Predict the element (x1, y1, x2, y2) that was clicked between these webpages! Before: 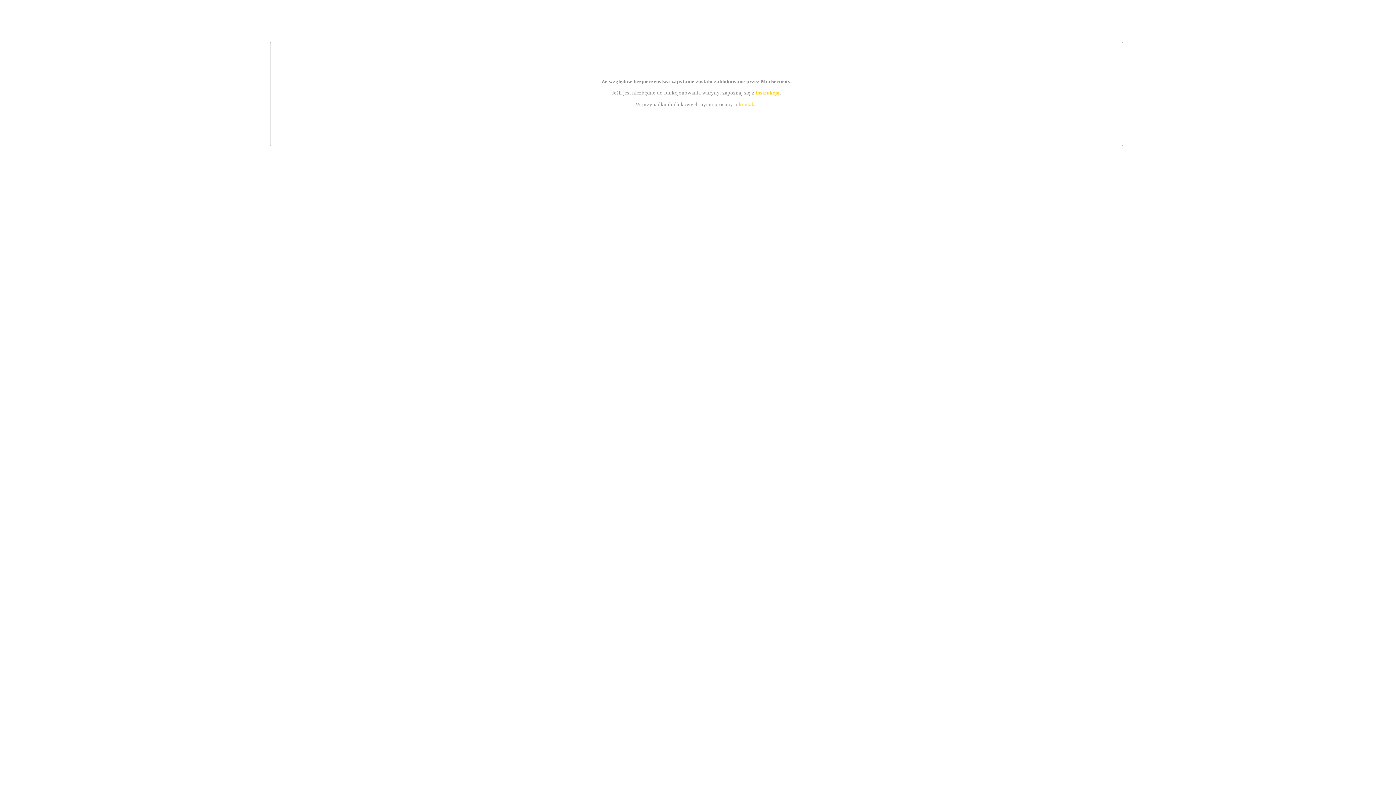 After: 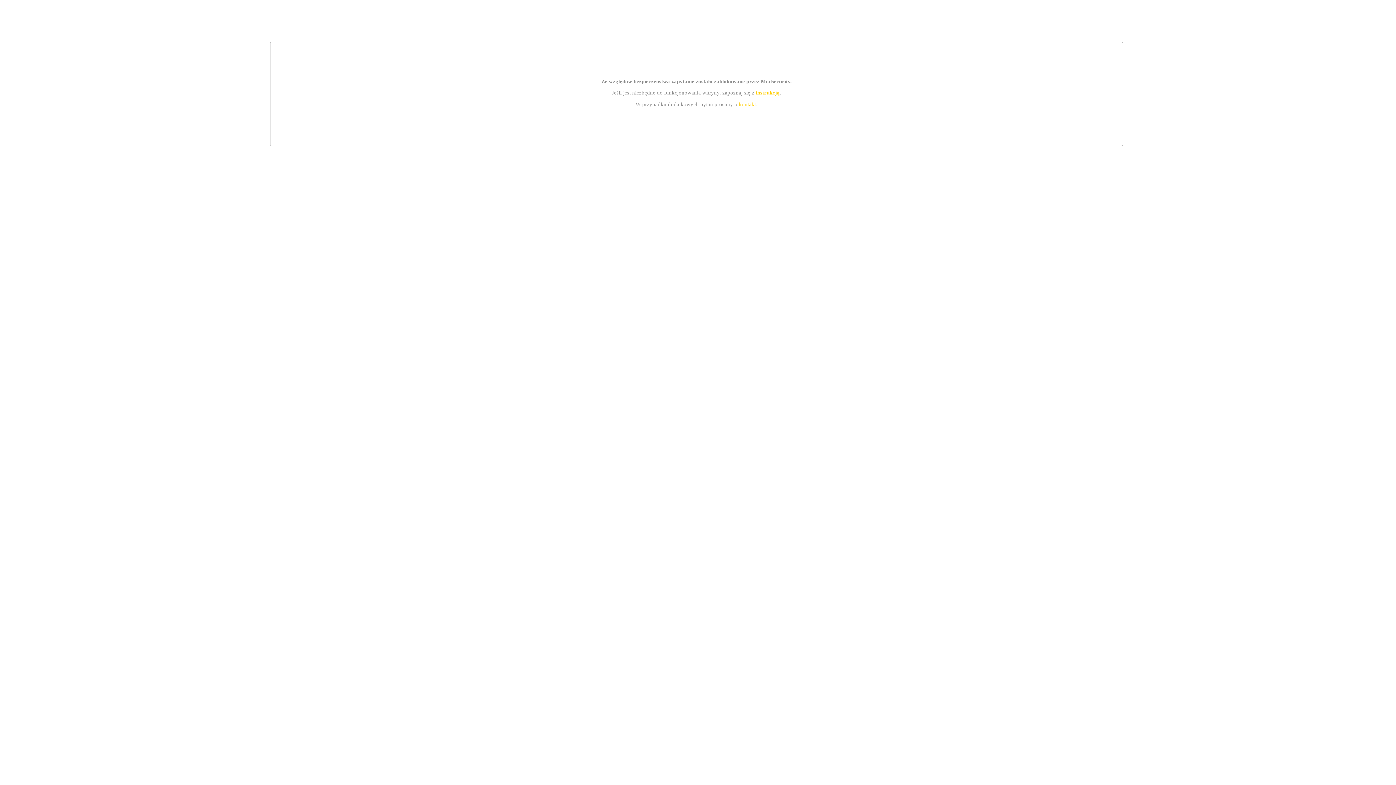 Action: bbox: (739, 101, 756, 107) label: kontakt